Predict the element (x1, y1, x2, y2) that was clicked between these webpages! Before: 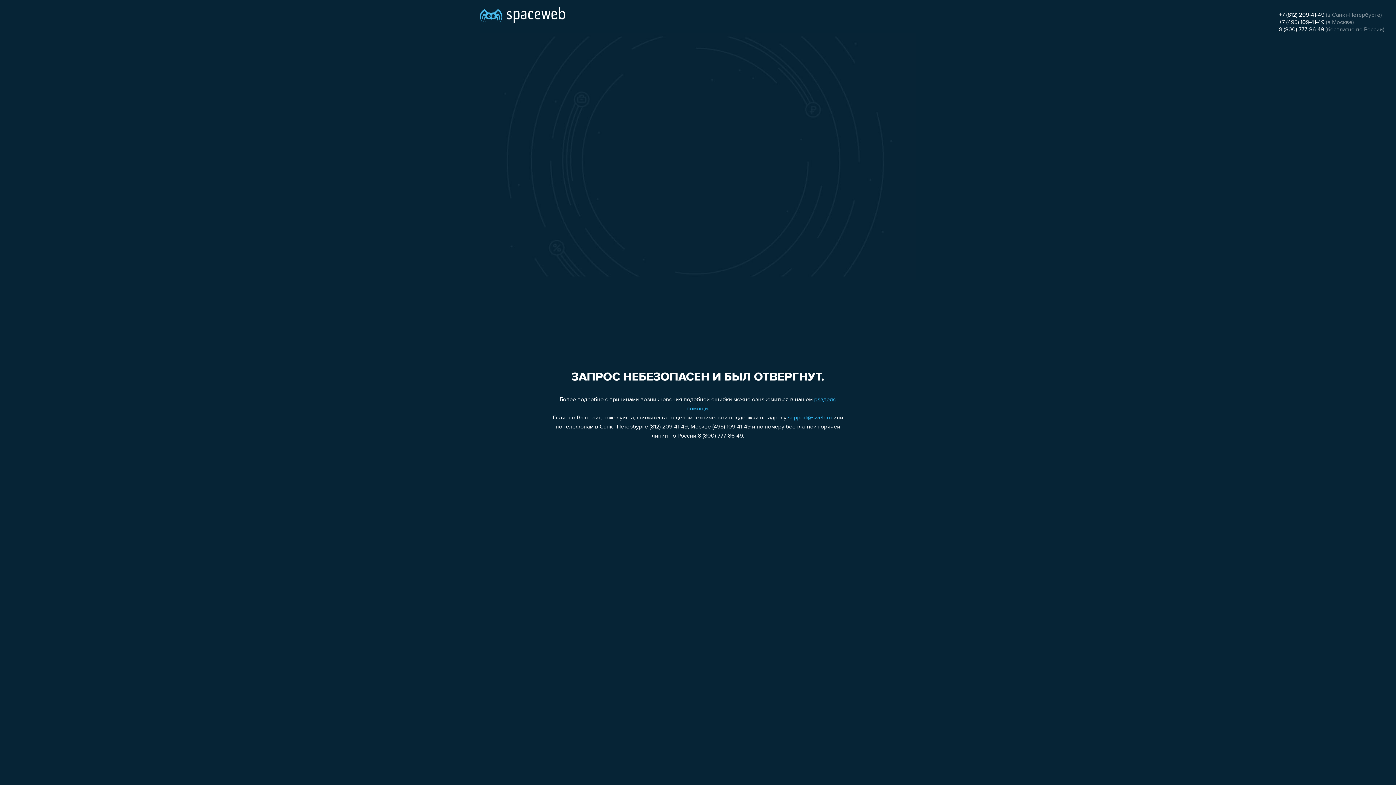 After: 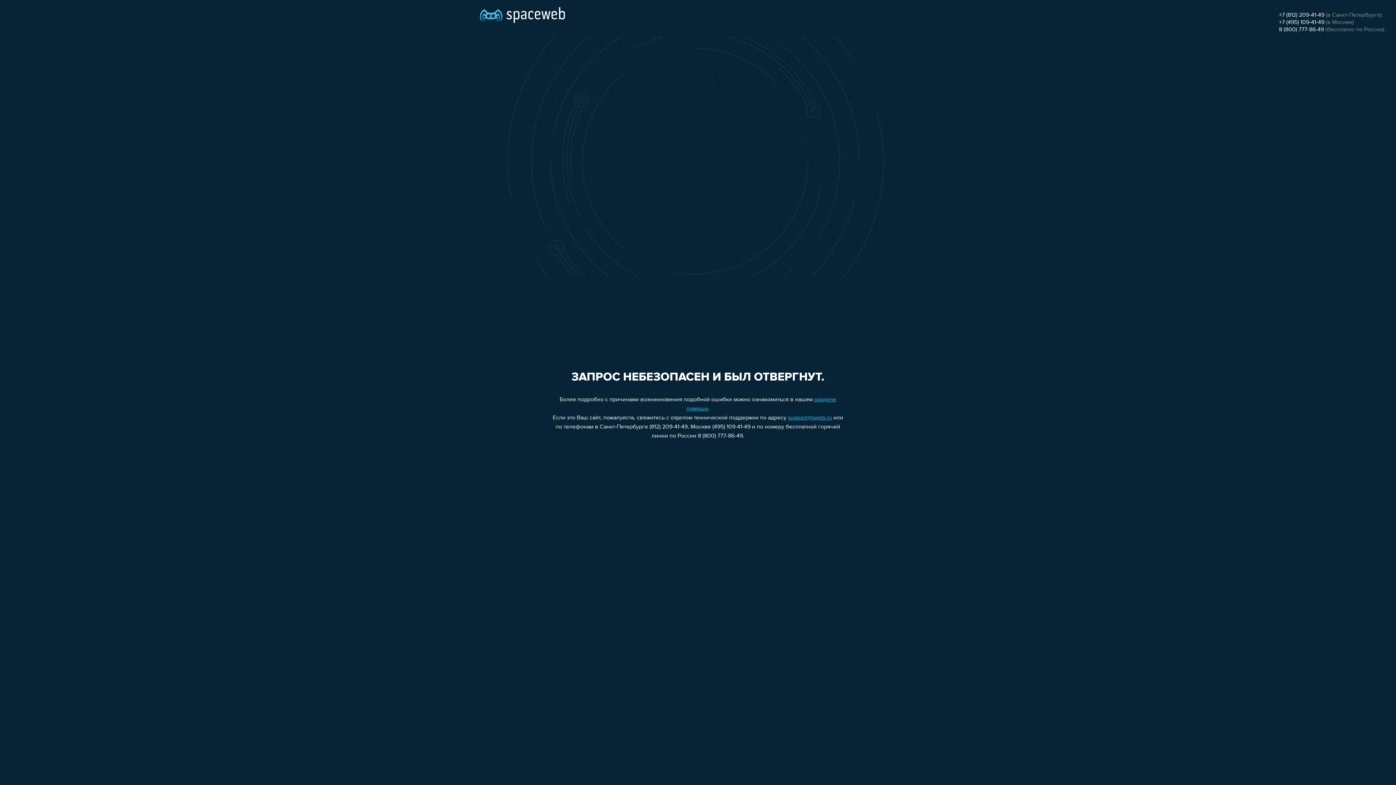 Action: label: +7 (812) 209-41-49 bbox: (1279, 12, 1324, 18)